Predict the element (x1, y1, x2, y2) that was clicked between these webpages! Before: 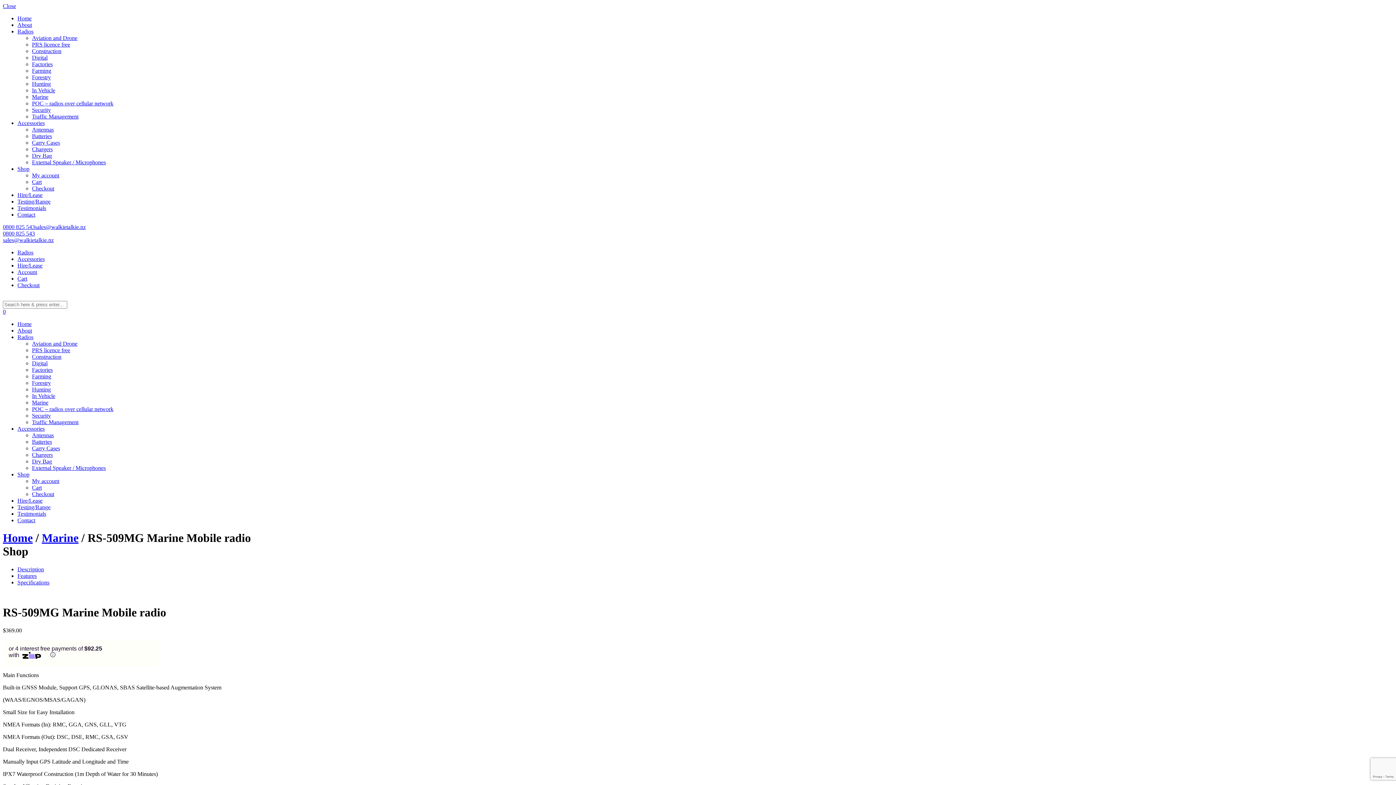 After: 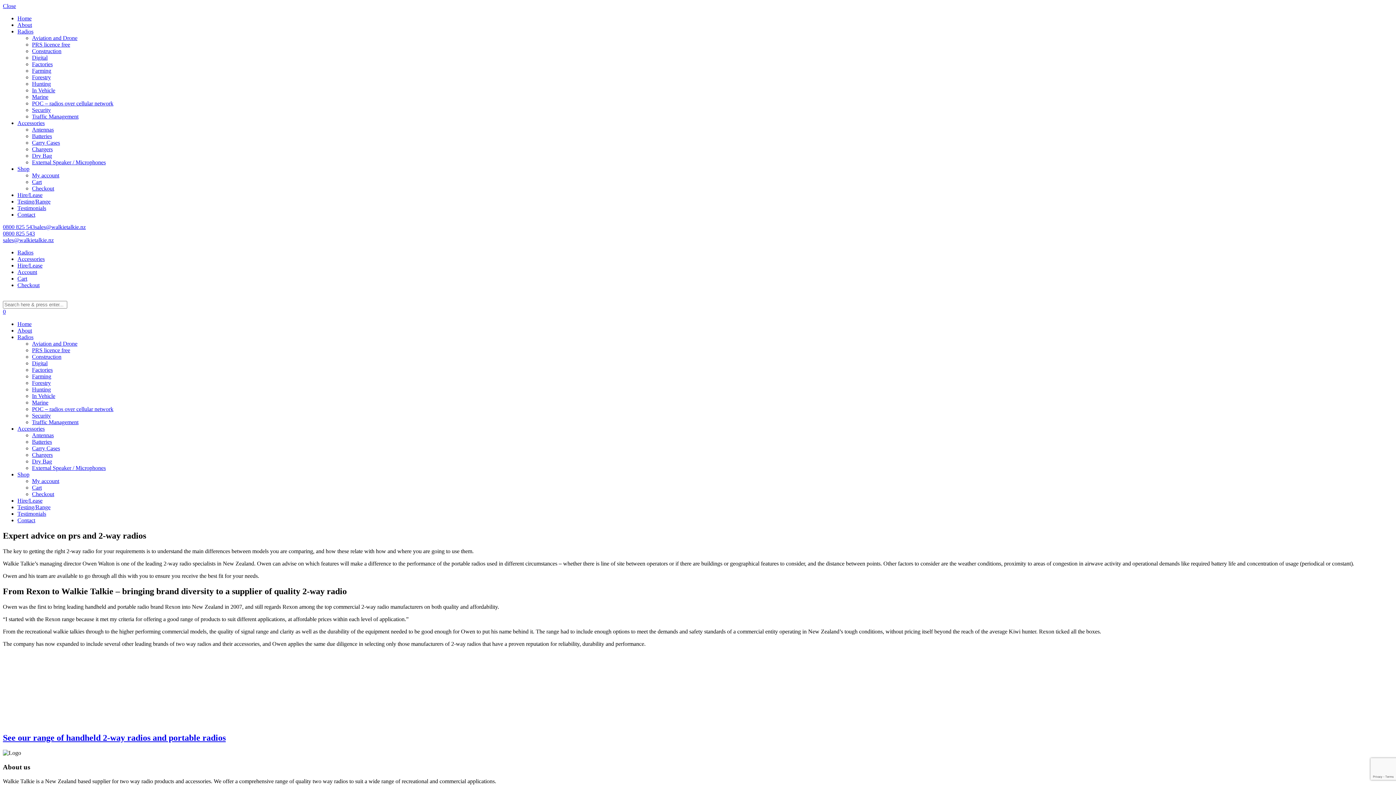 Action: label: About bbox: (17, 21, 32, 28)